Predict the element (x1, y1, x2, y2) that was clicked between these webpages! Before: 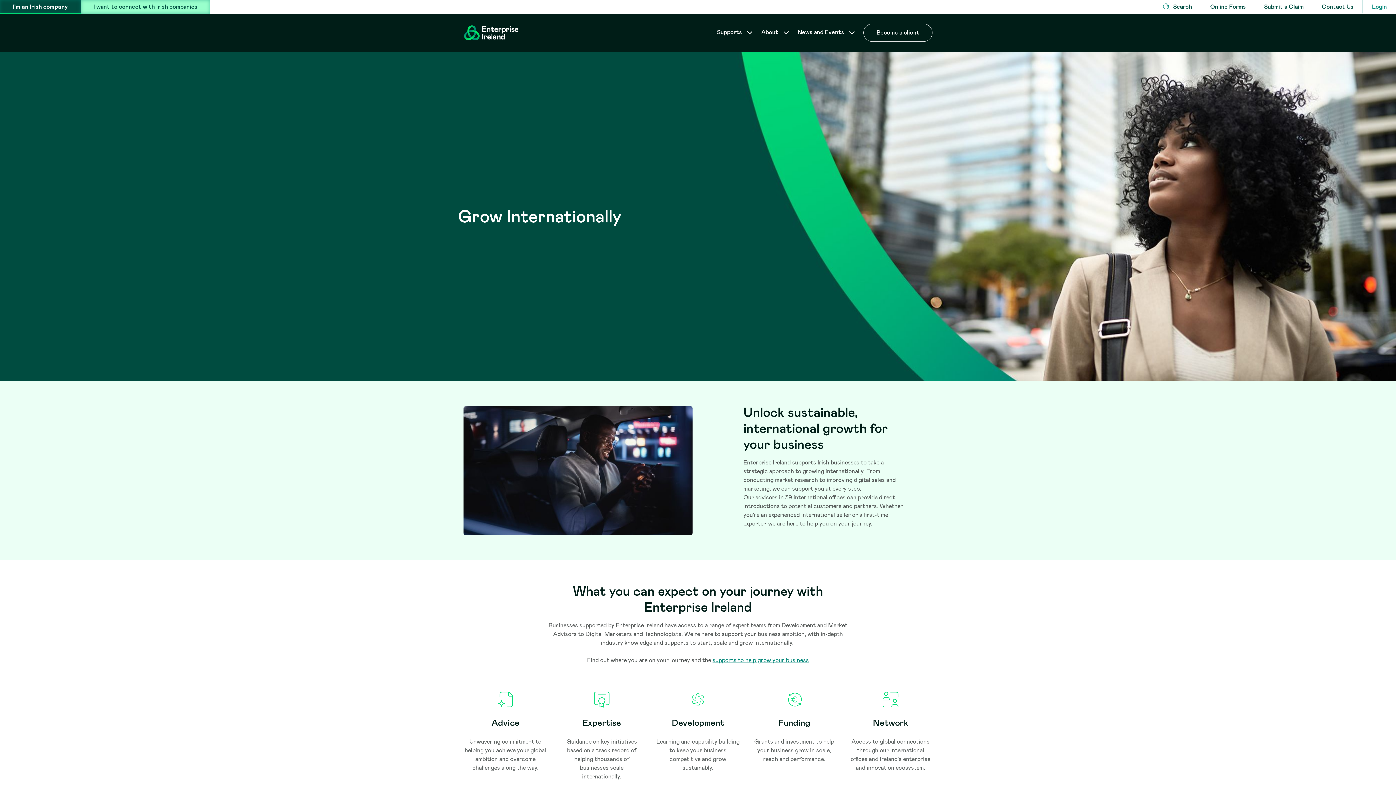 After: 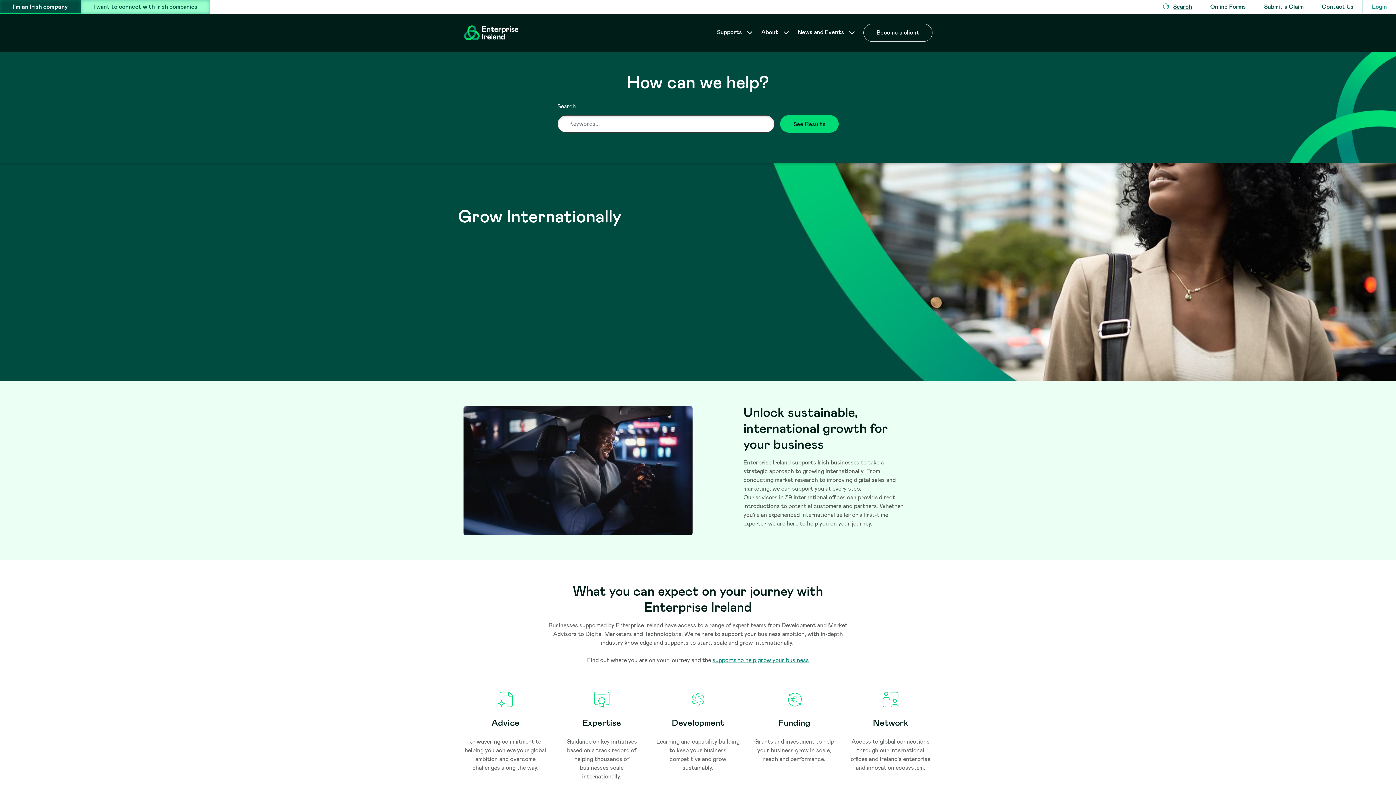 Action: bbox: (1162, 2, 1192, 10) label: Search